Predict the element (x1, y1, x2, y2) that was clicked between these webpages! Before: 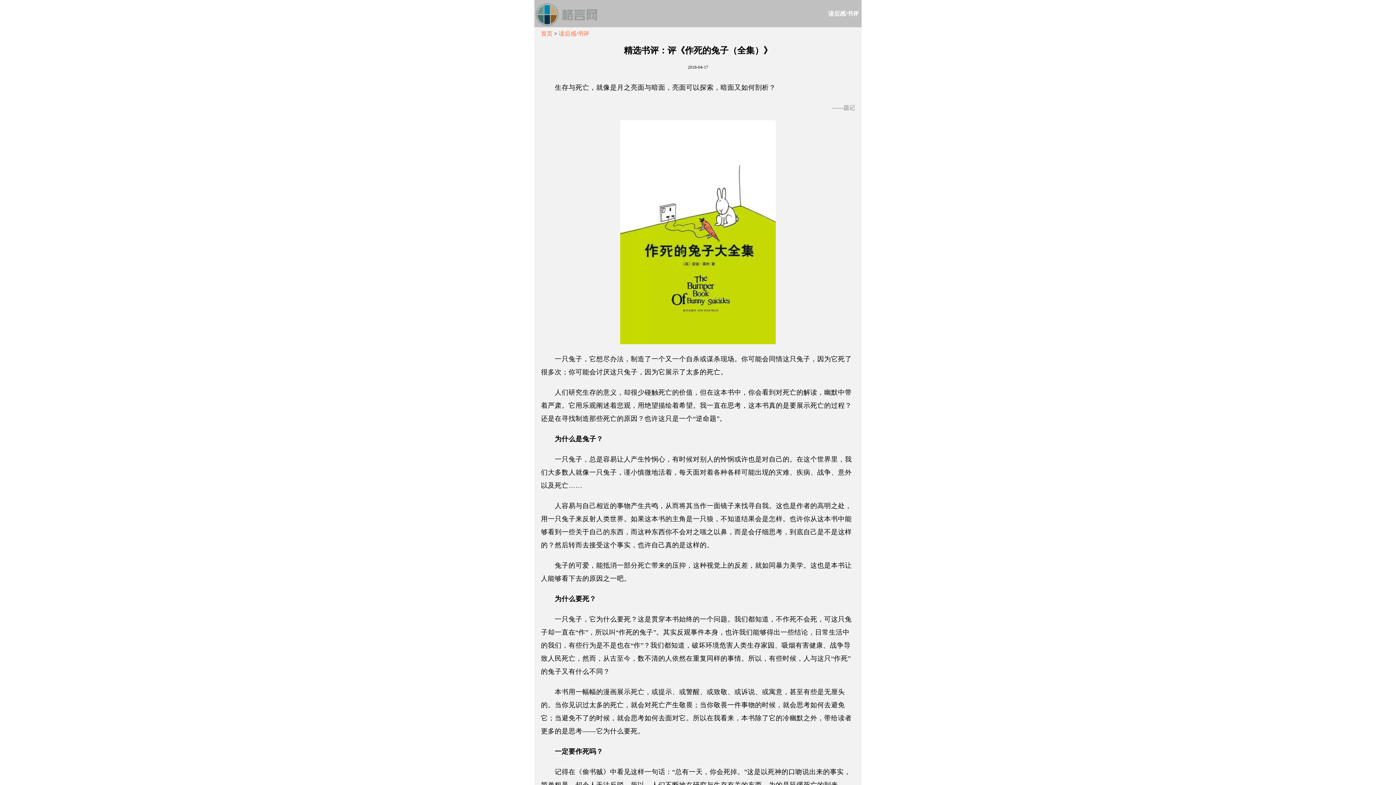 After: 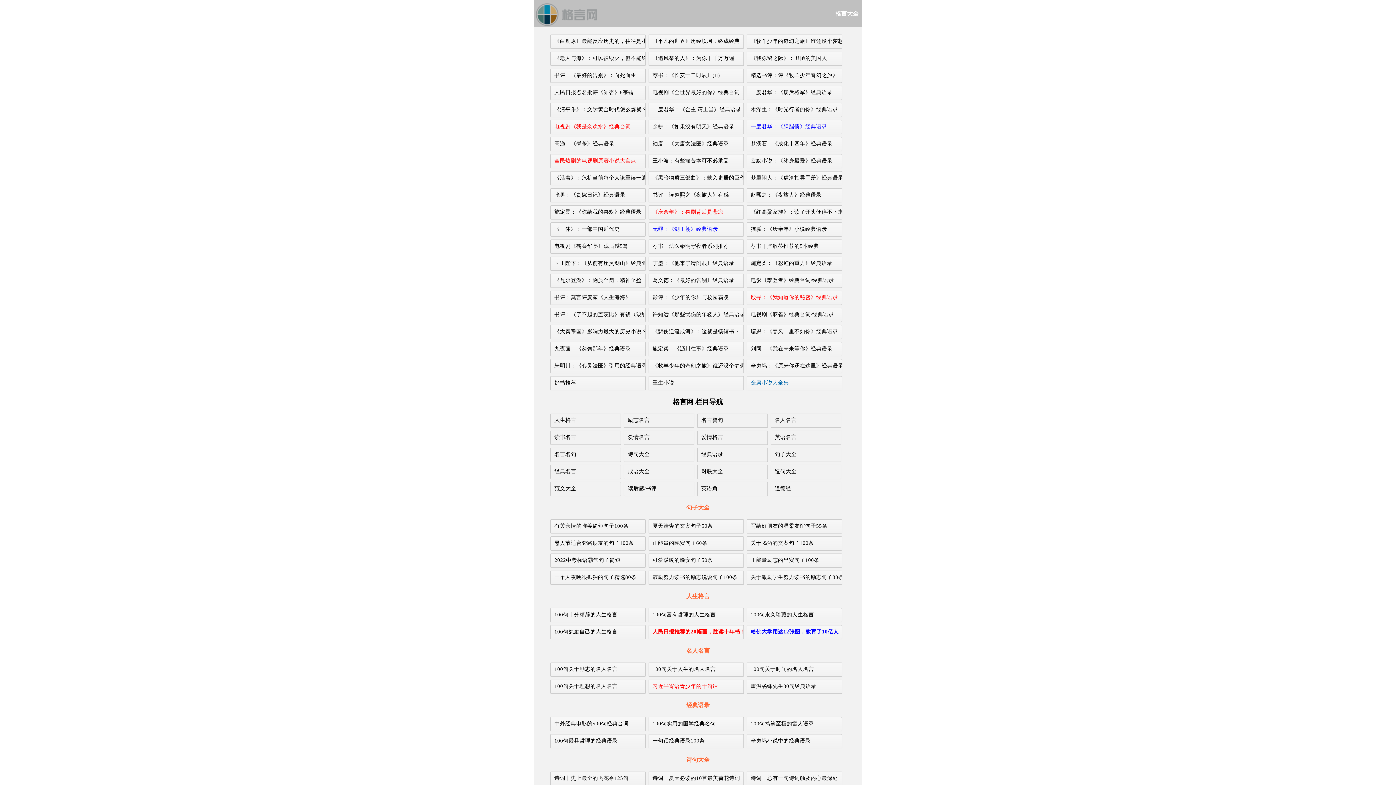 Action: label: 首页 bbox: (541, 30, 552, 36)